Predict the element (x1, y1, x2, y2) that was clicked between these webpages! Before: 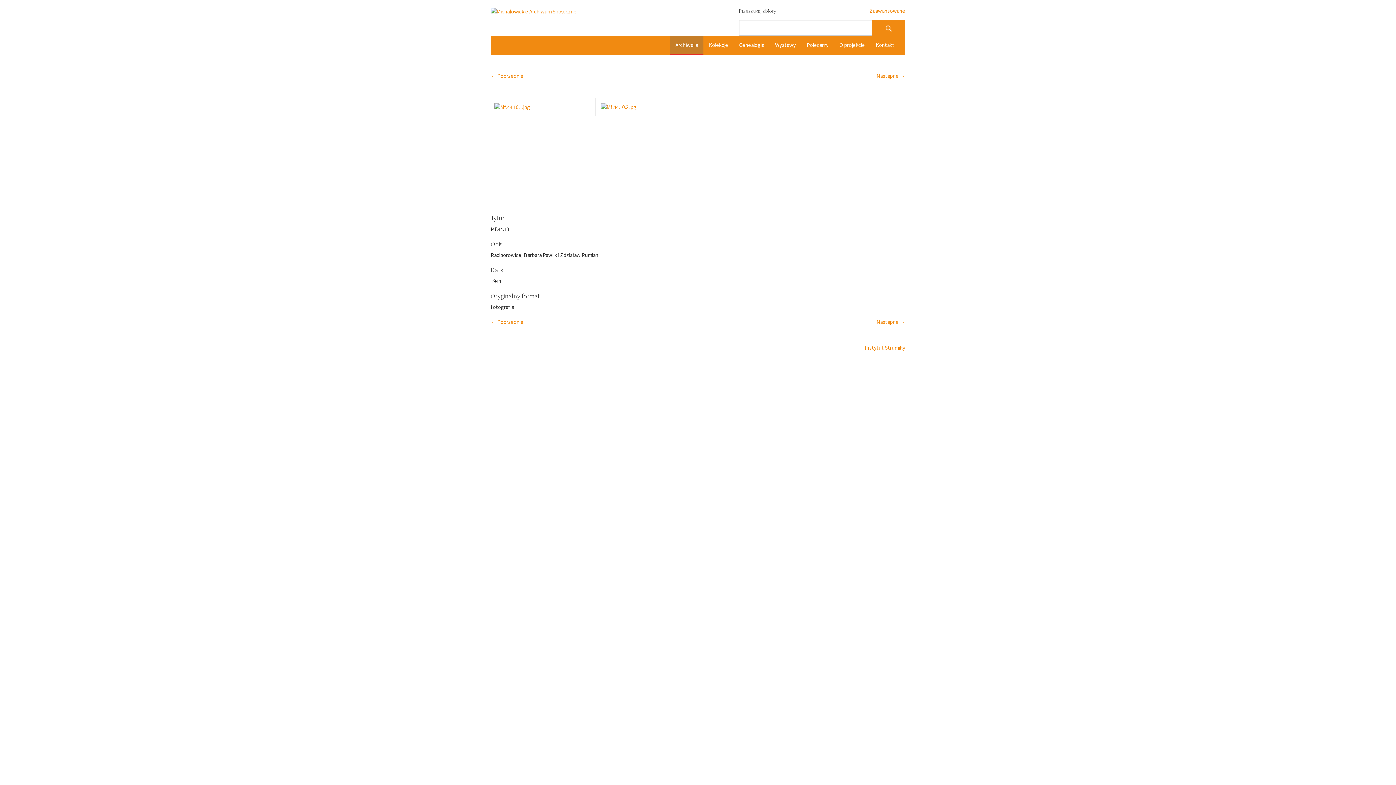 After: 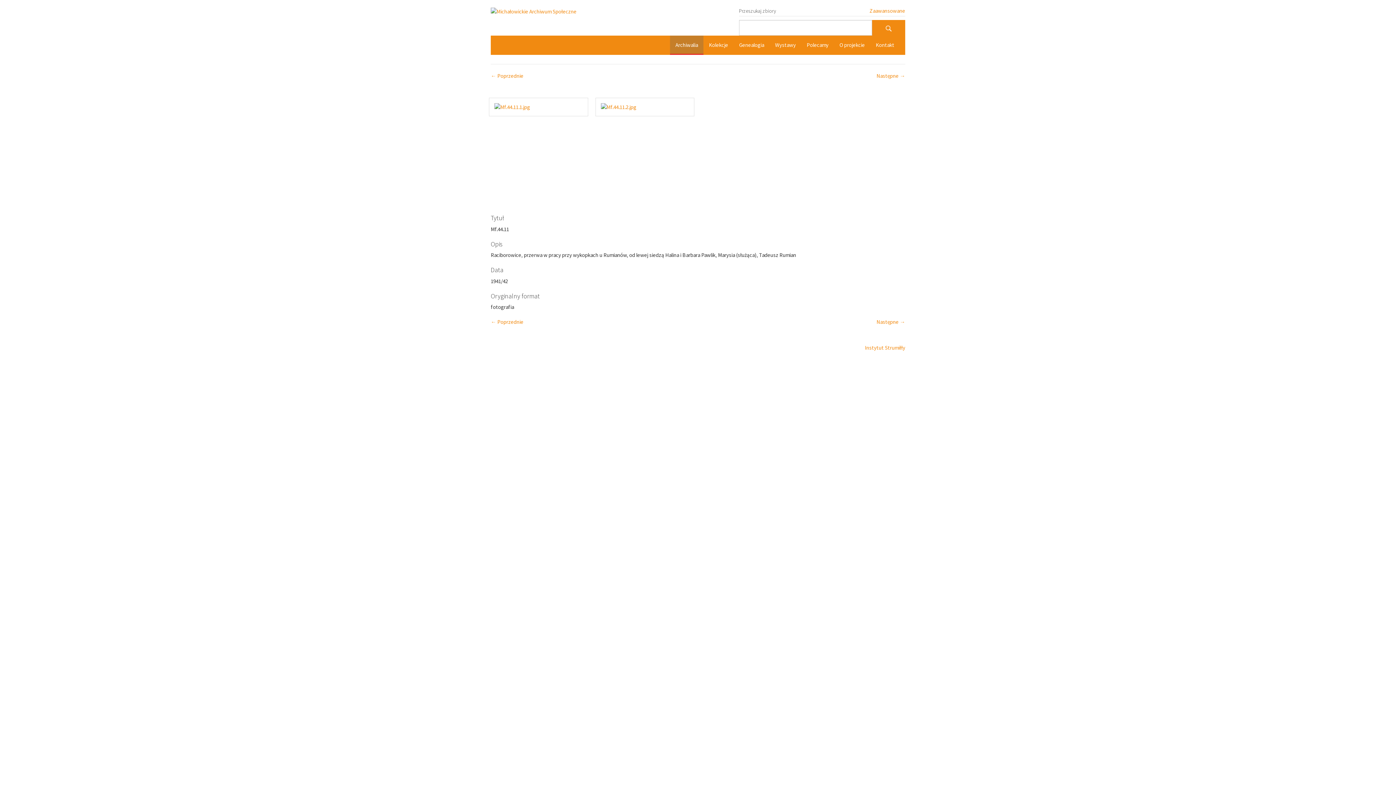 Action: label: Następne → bbox: (876, 318, 905, 325)